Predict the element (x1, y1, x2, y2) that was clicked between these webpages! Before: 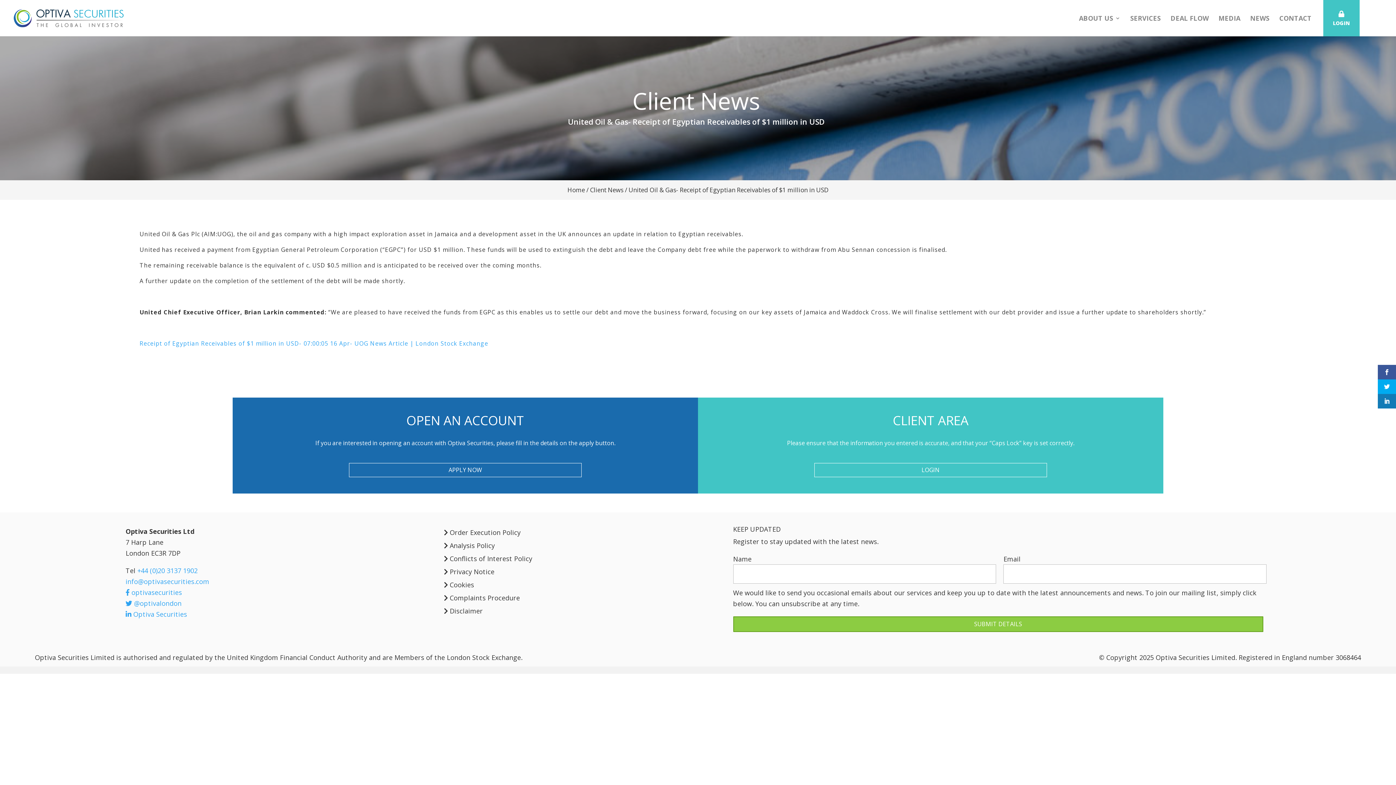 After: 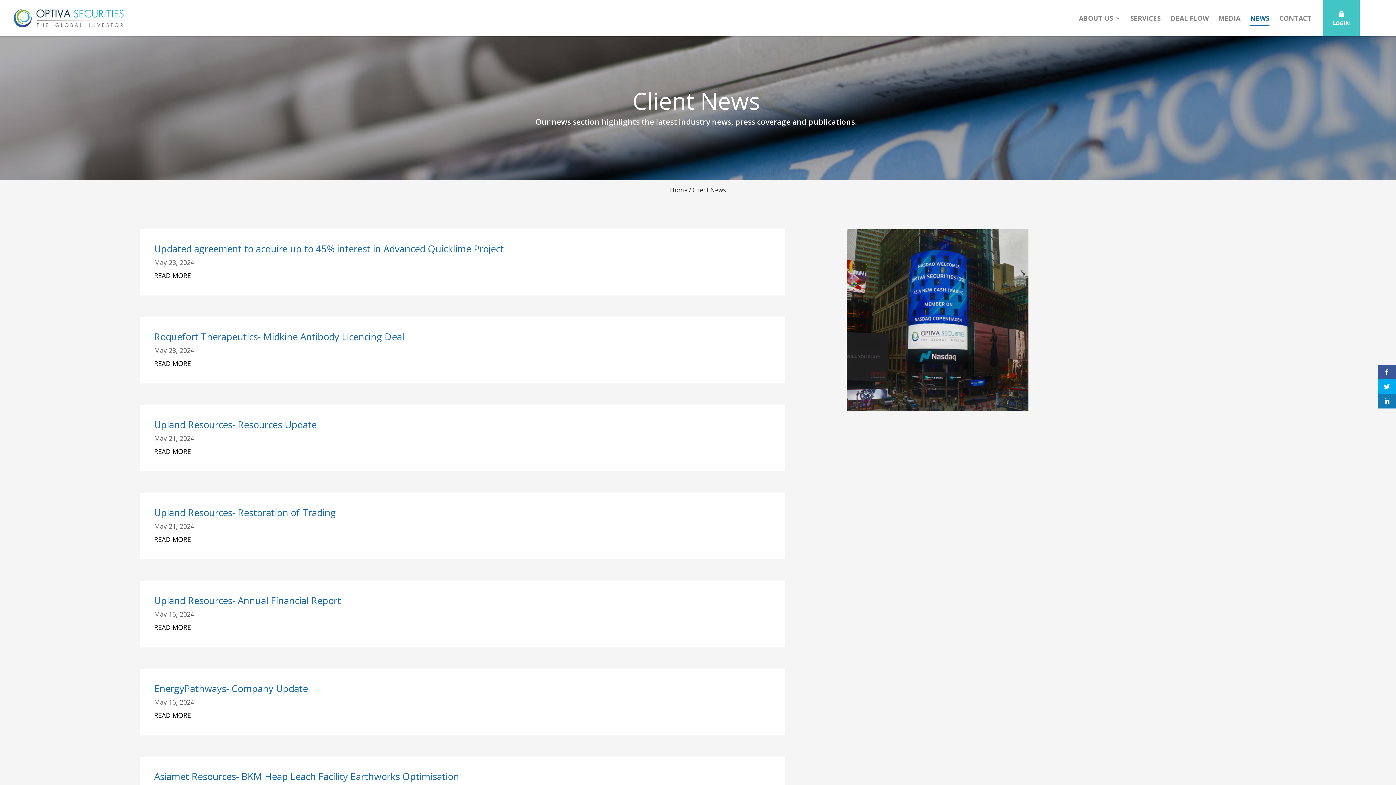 Action: bbox: (1250, 15, 1269, 36) label: NEWS